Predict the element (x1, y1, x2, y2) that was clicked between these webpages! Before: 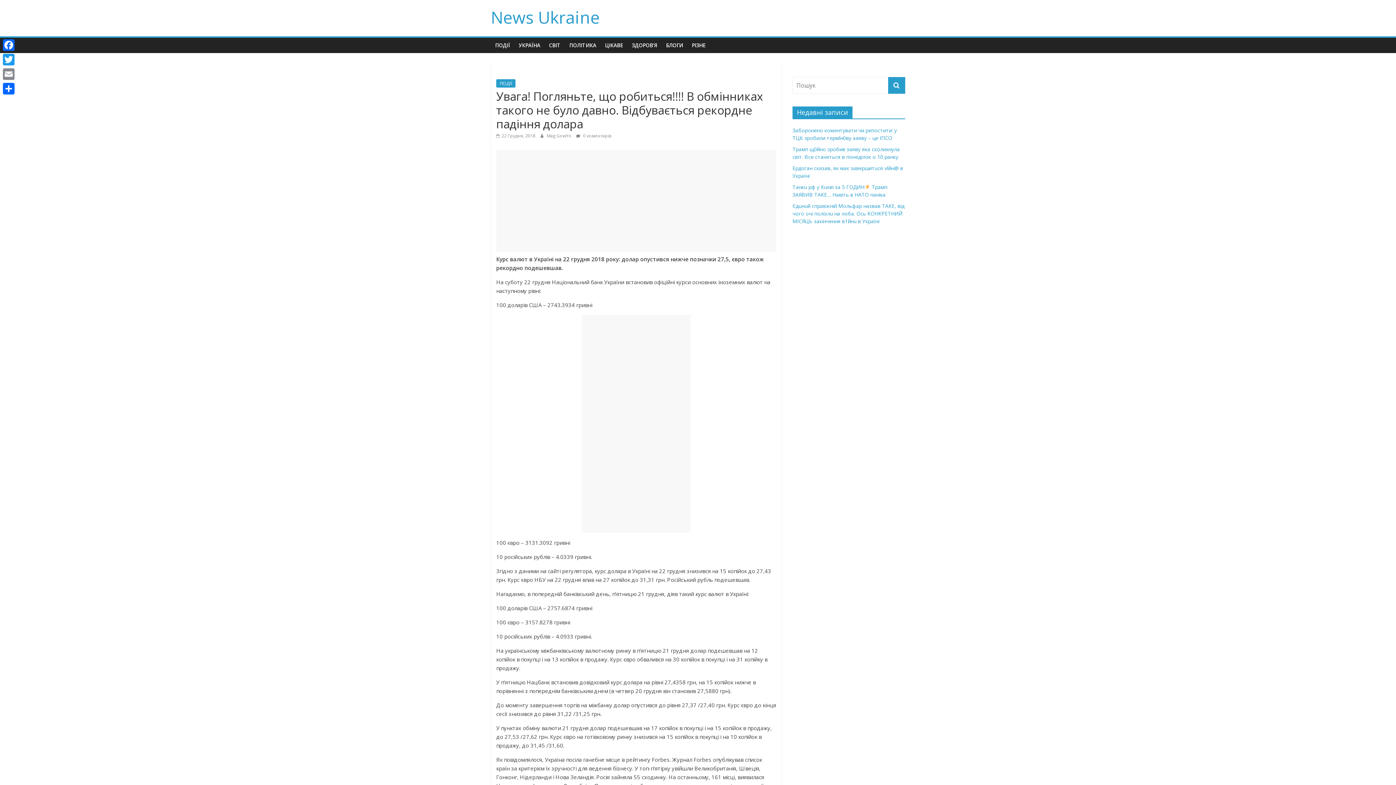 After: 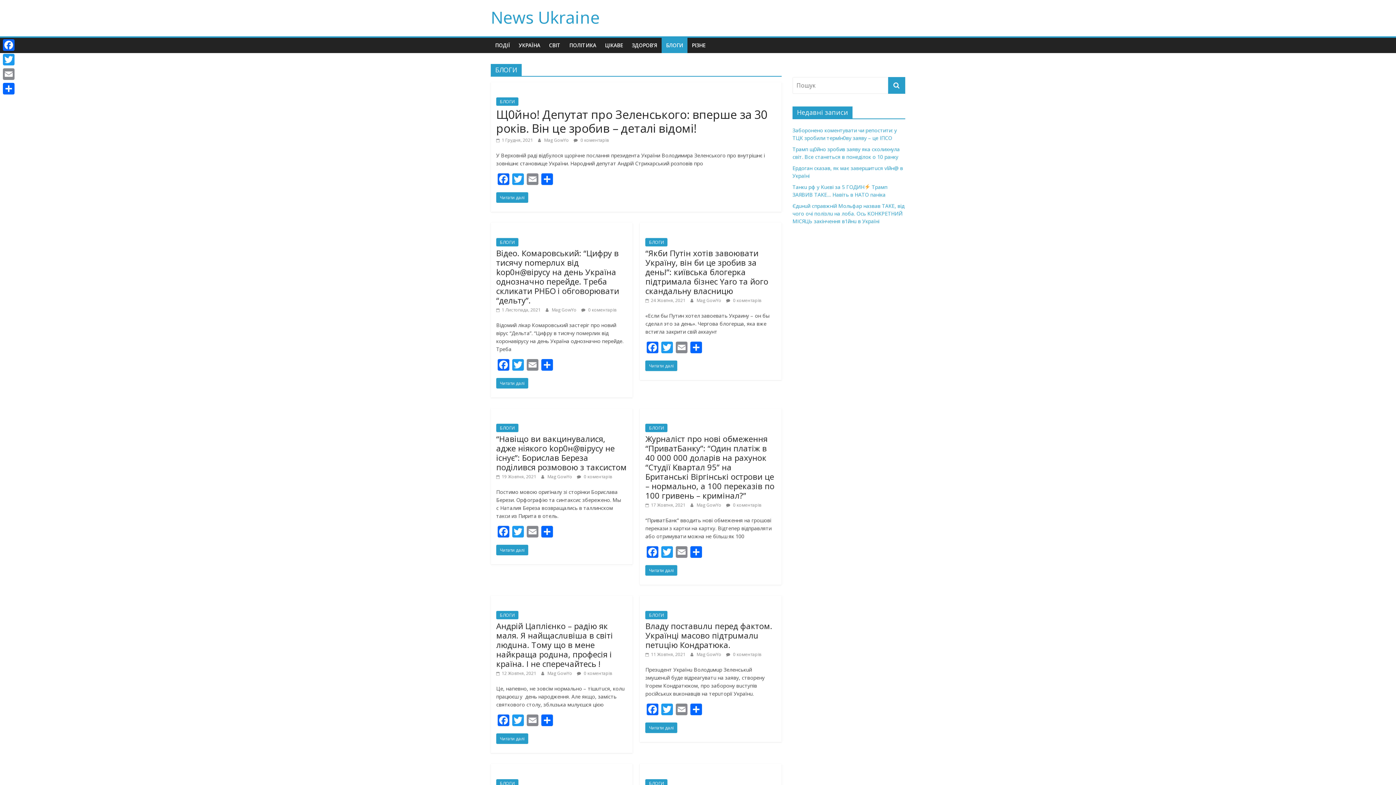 Action: bbox: (661, 37, 687, 53) label: БЛОГИ